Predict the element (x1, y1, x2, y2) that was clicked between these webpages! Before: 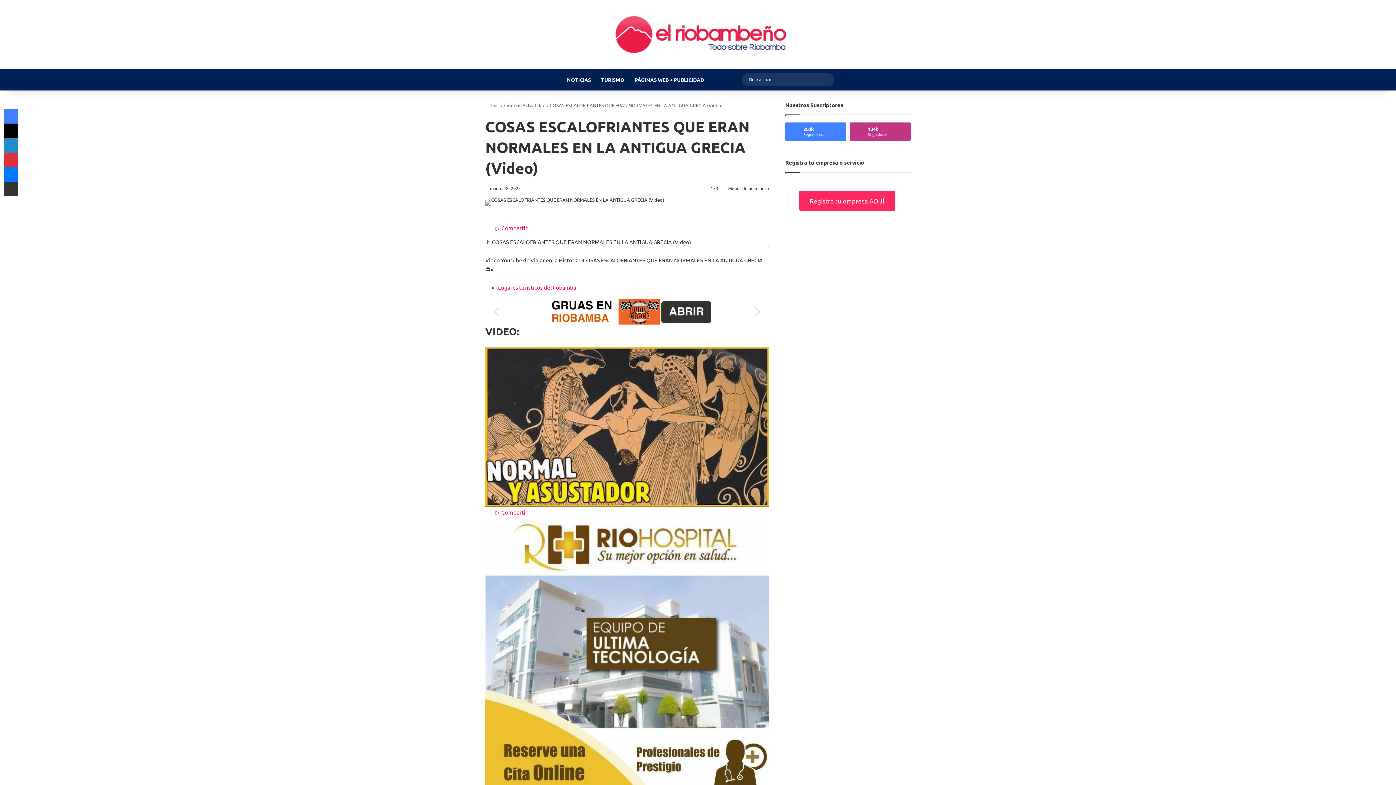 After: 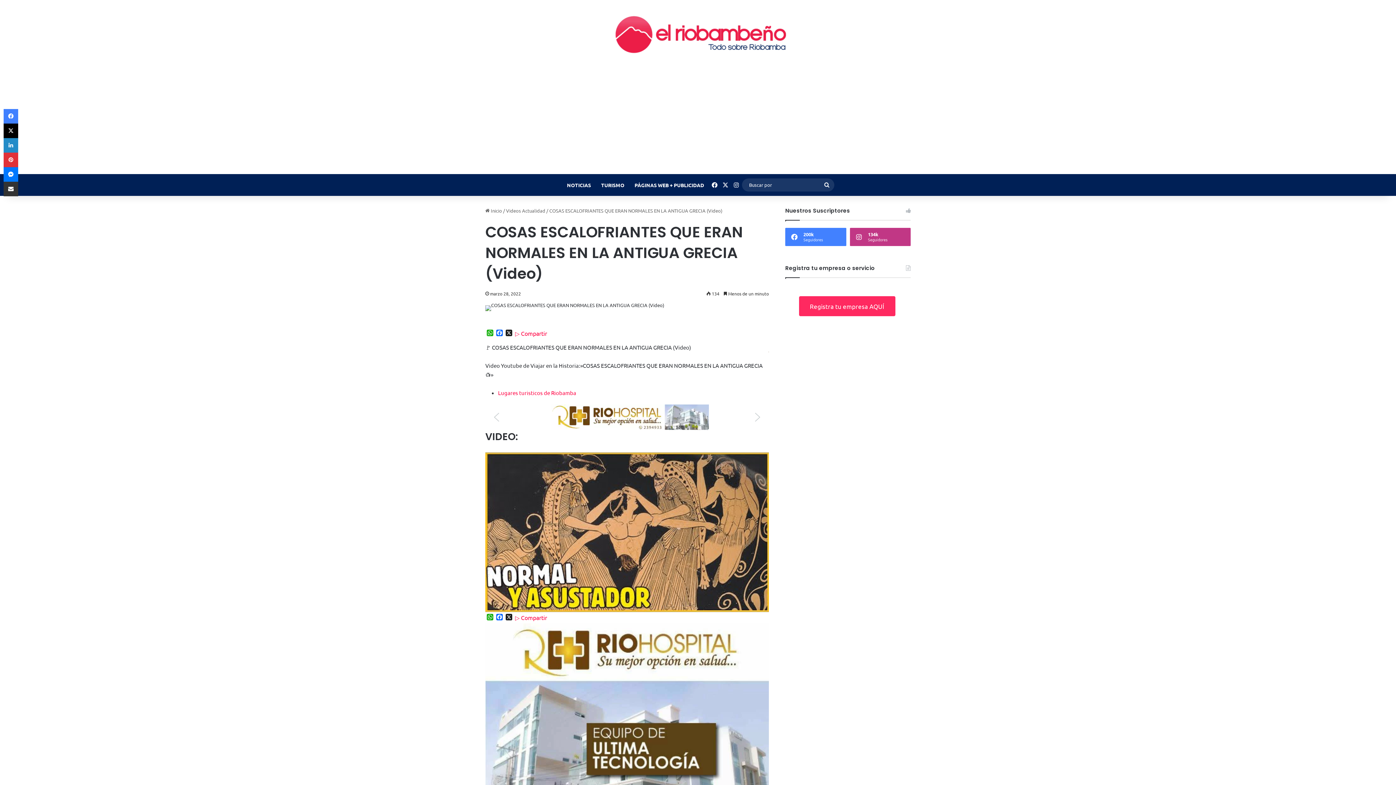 Action: bbox: (720, 68, 731, 90) label: X